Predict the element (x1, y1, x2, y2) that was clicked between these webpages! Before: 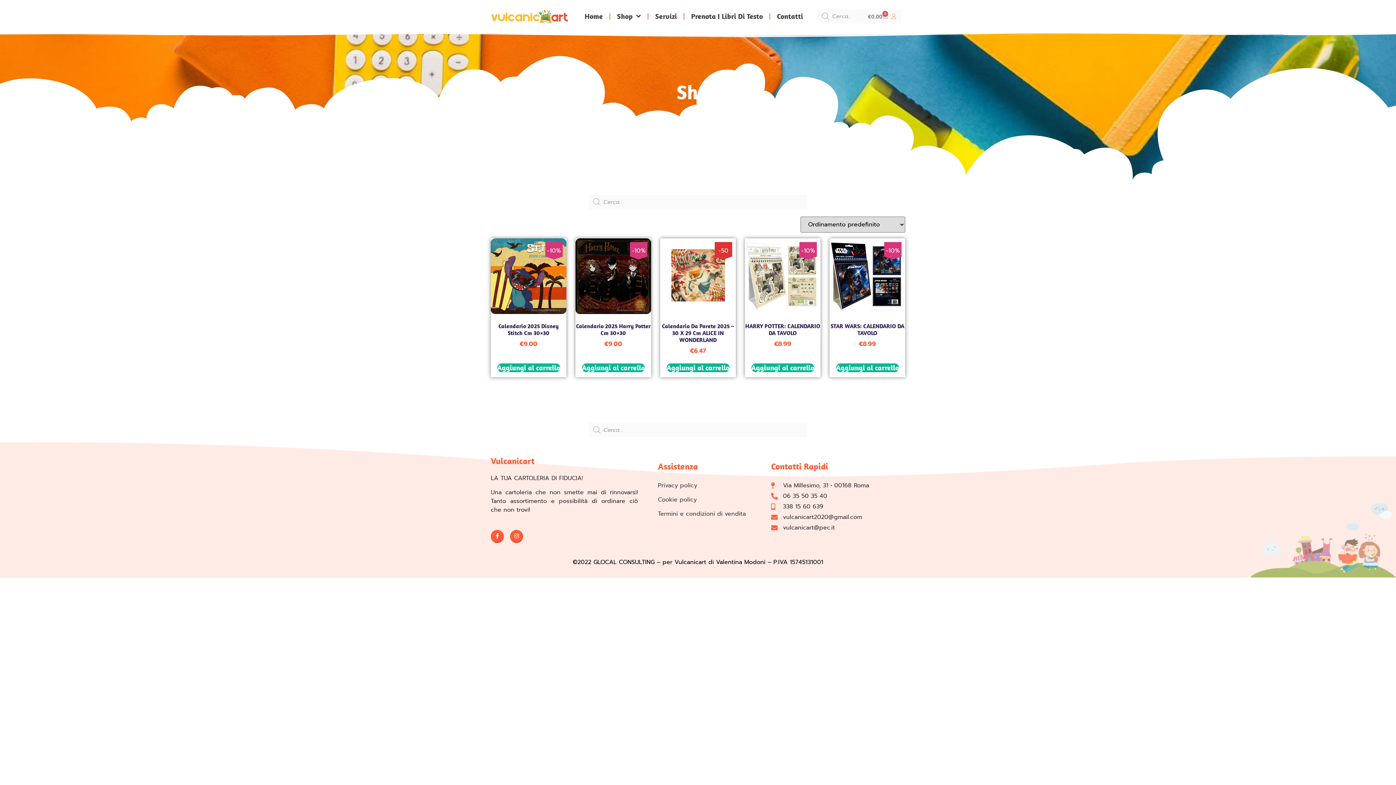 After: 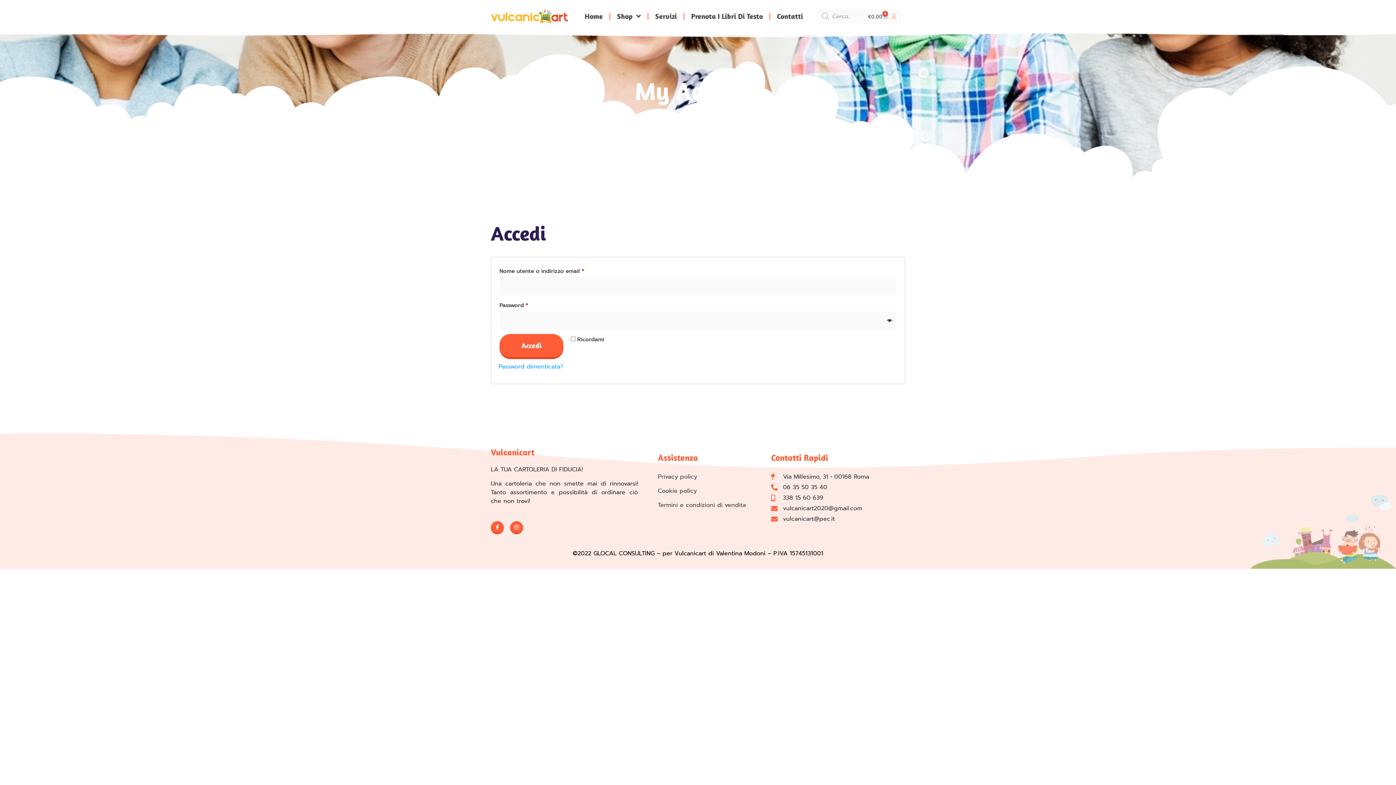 Action: bbox: (891, 13, 898, 18)